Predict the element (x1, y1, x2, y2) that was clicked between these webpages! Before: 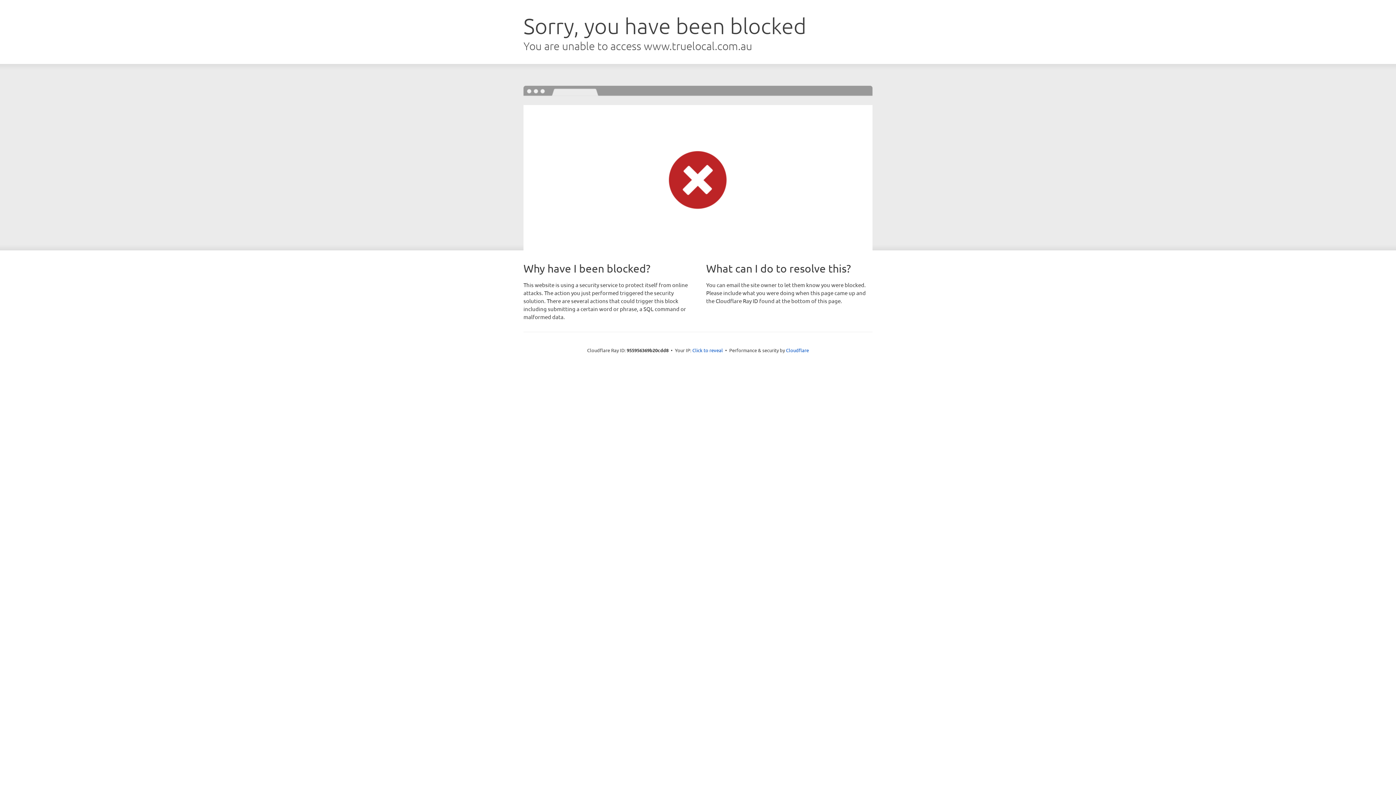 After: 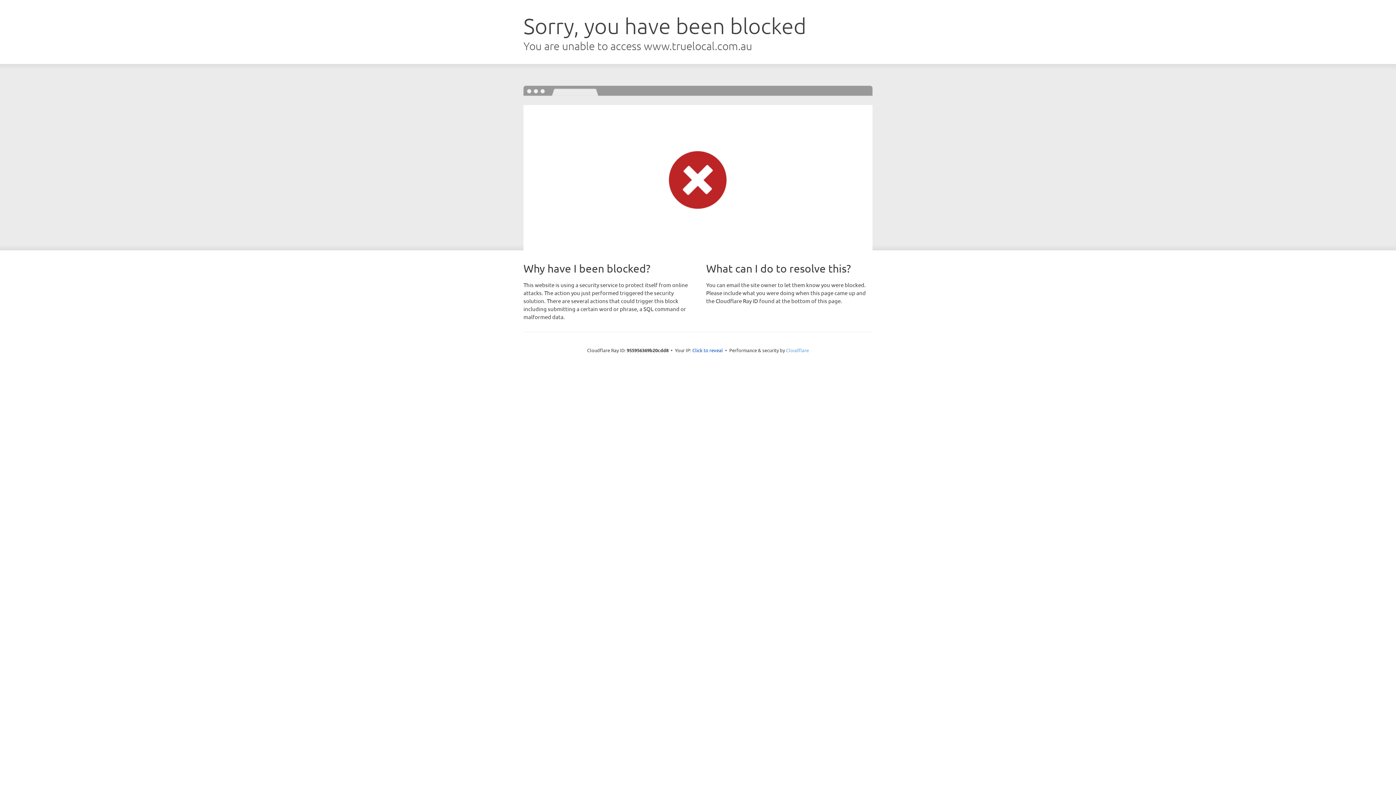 Action: label: Cloudflare bbox: (786, 347, 809, 353)